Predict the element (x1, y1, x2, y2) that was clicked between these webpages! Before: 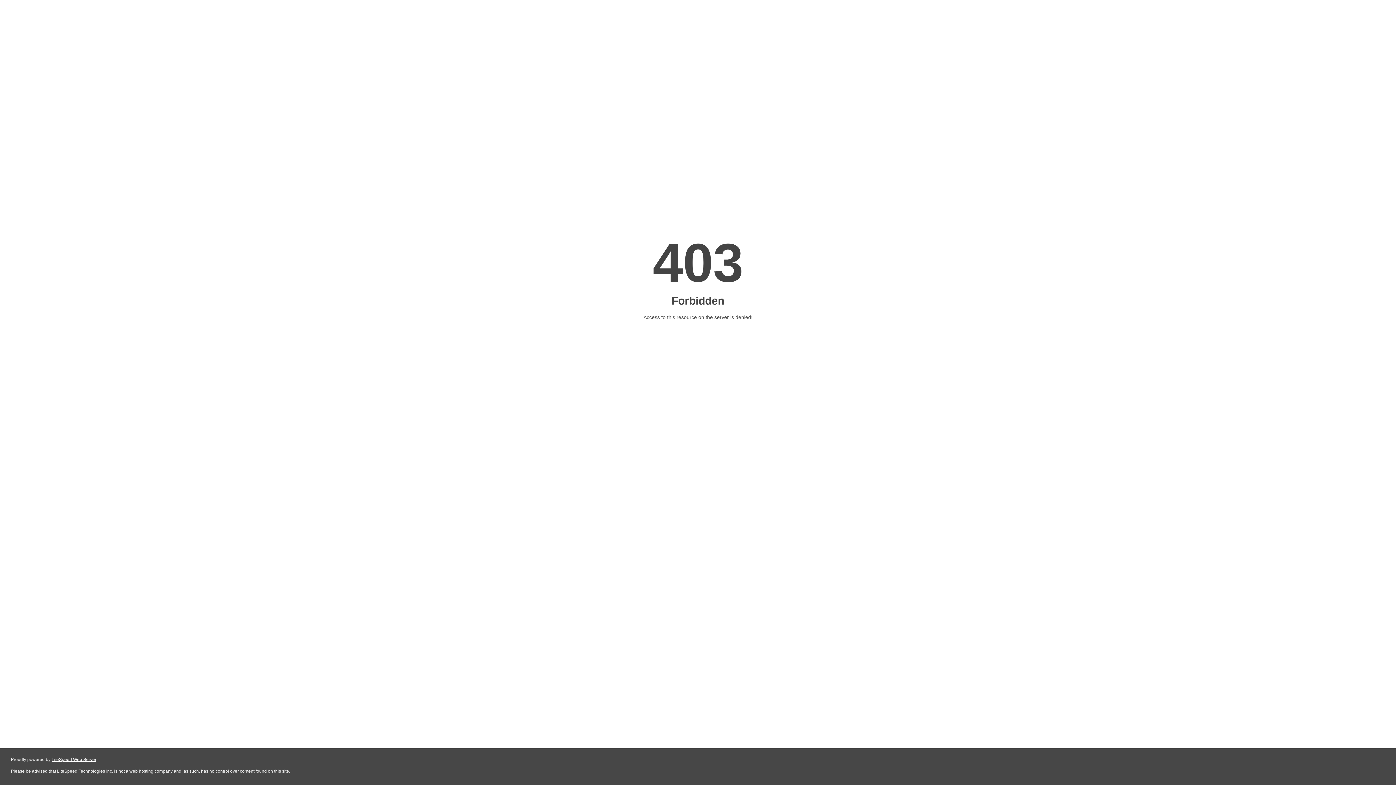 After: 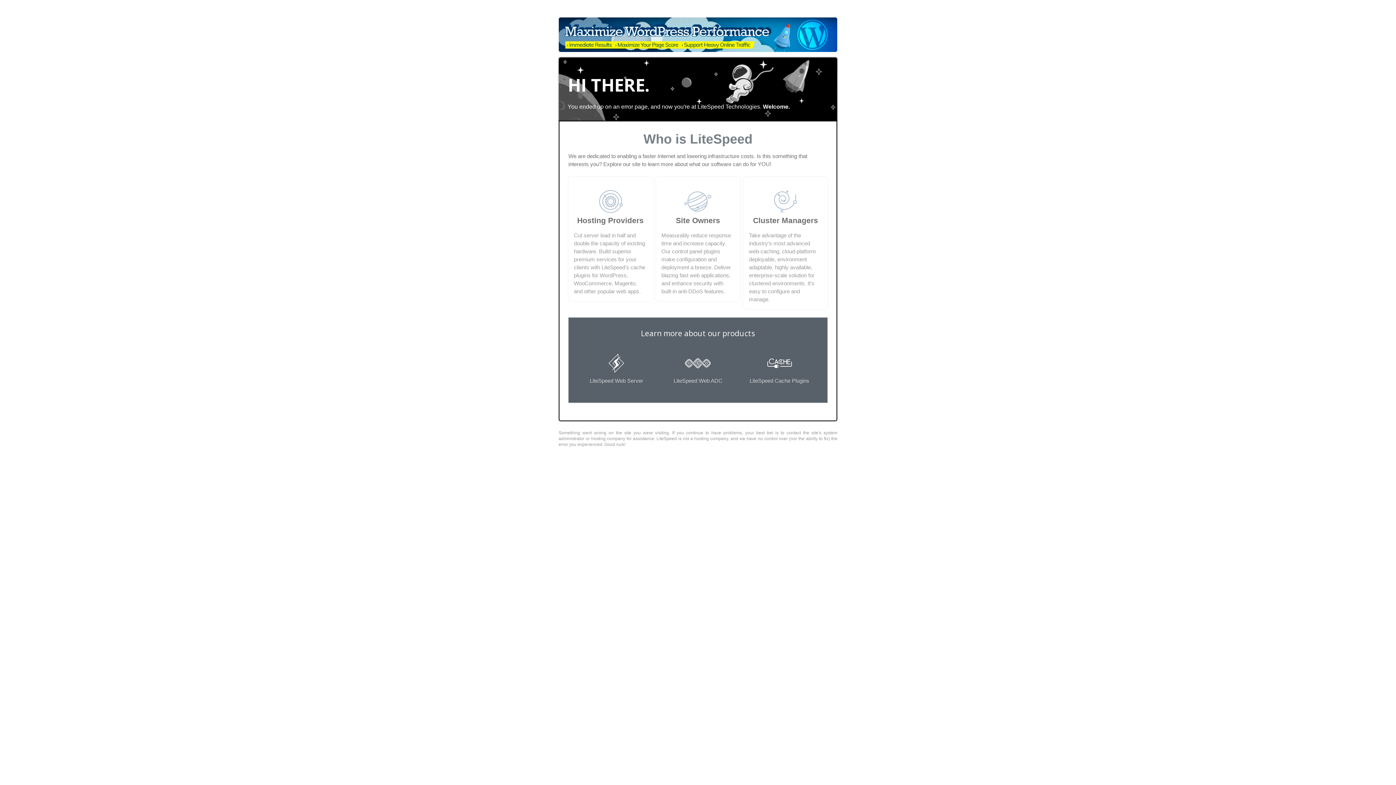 Action: bbox: (51, 757, 96, 762) label: LiteSpeed Web Server